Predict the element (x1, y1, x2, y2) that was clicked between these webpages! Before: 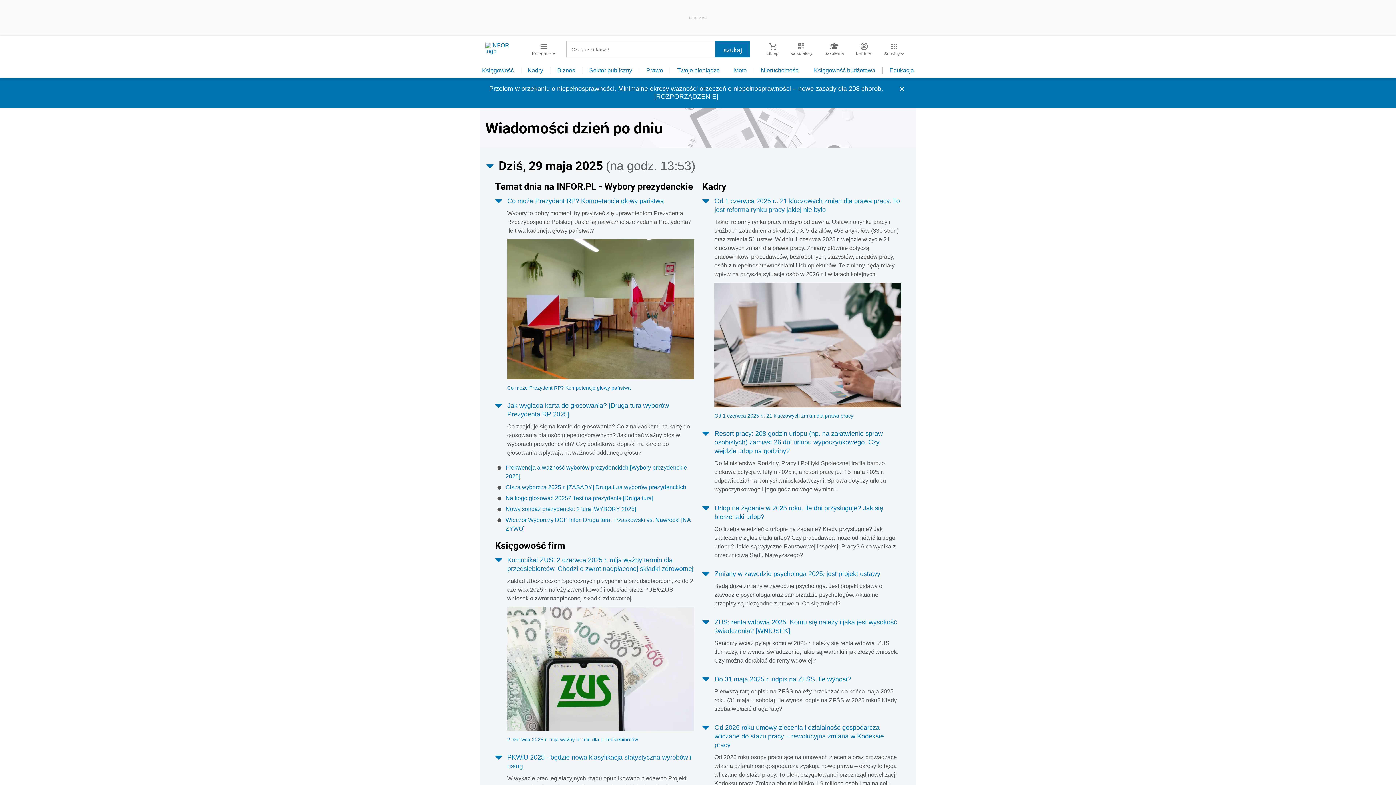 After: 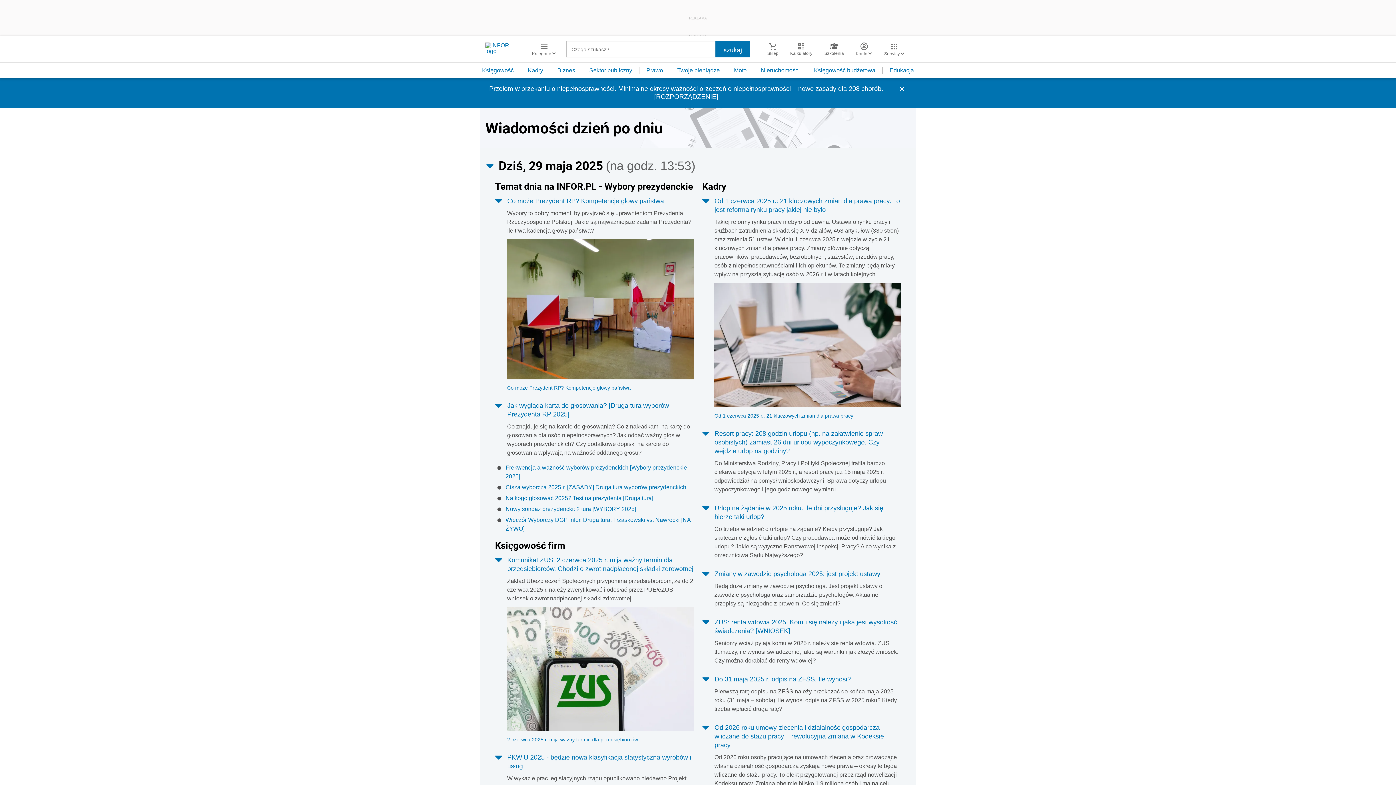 Action: label: 2 czerwca 2025 r. mija ważny termin dla przedsiębiorców bbox: (507, 737, 638, 742)